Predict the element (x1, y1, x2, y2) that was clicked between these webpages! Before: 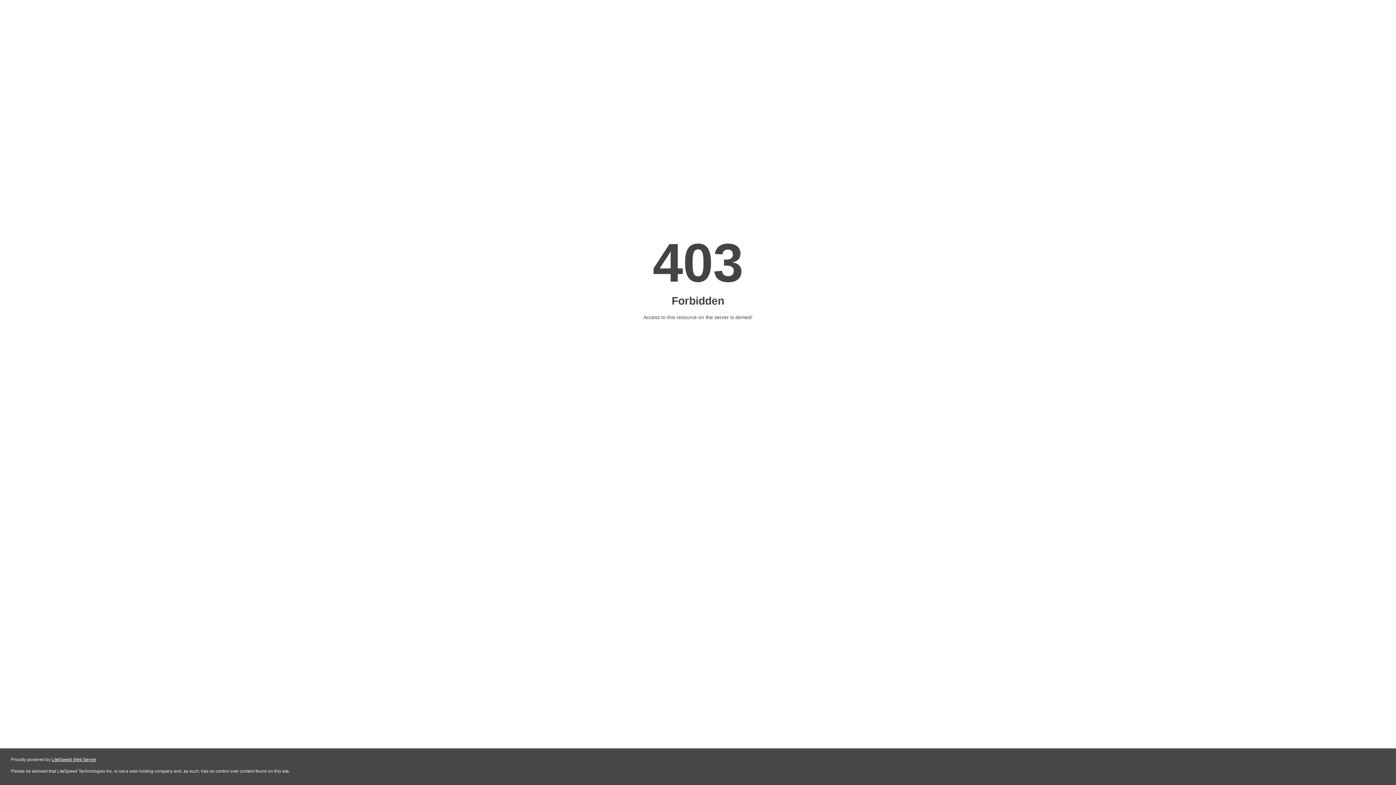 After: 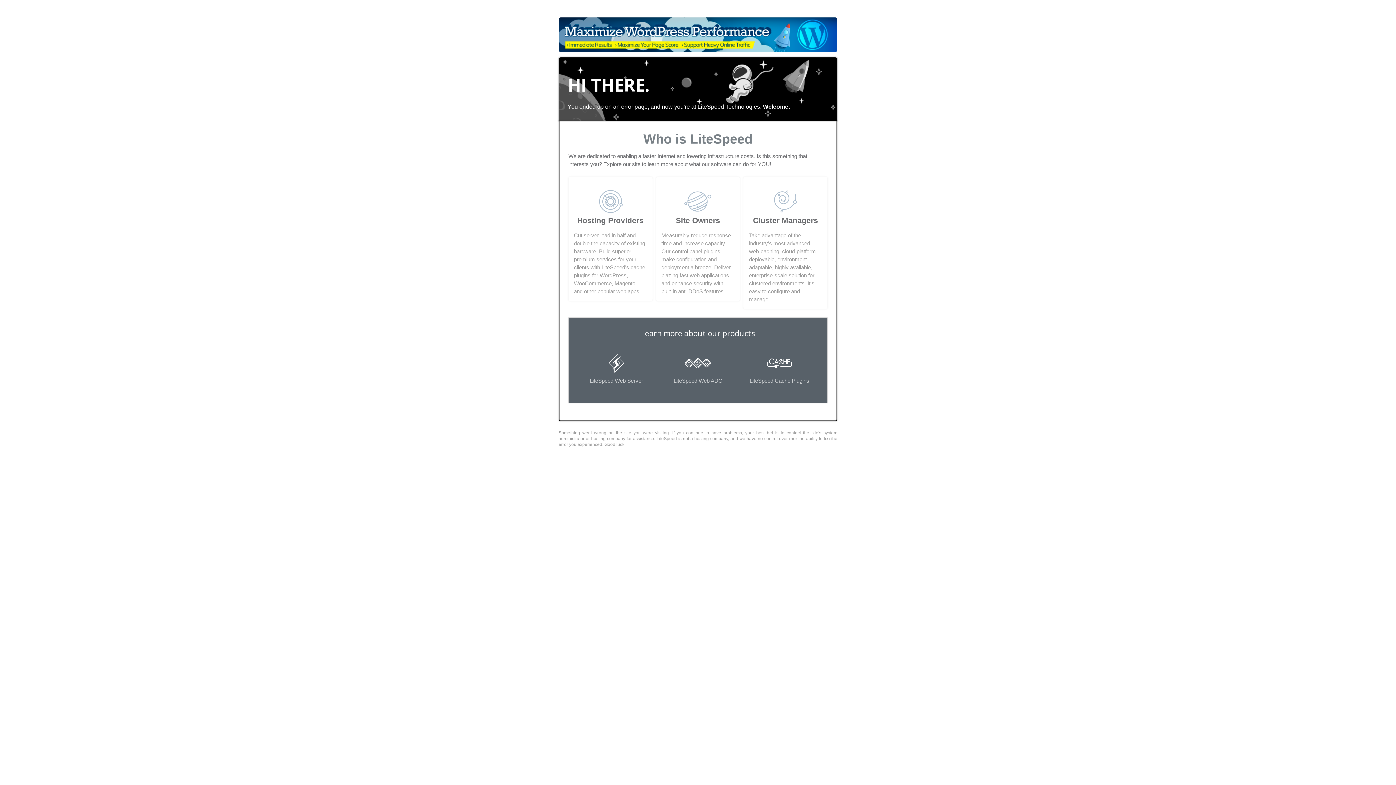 Action: bbox: (51, 757, 96, 762) label: LiteSpeed Web Server